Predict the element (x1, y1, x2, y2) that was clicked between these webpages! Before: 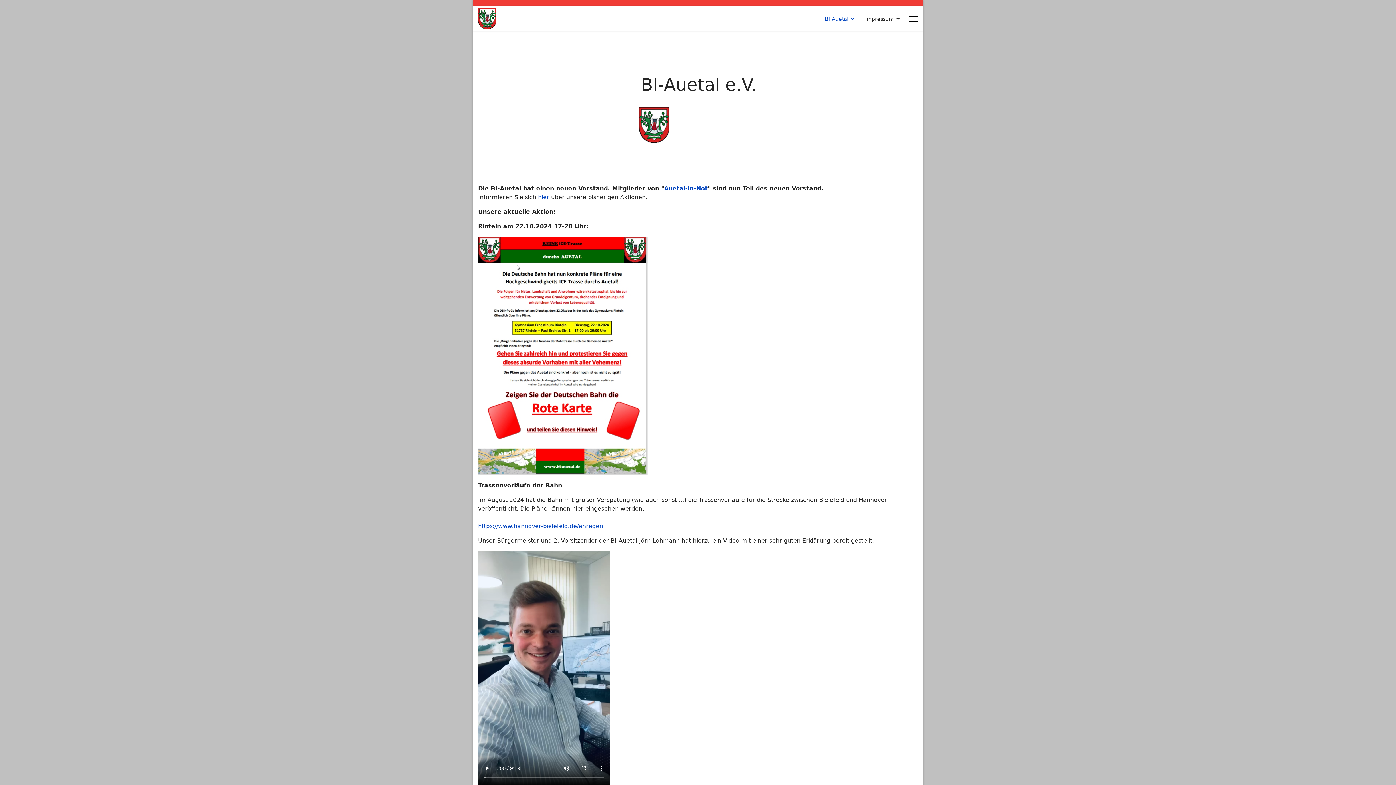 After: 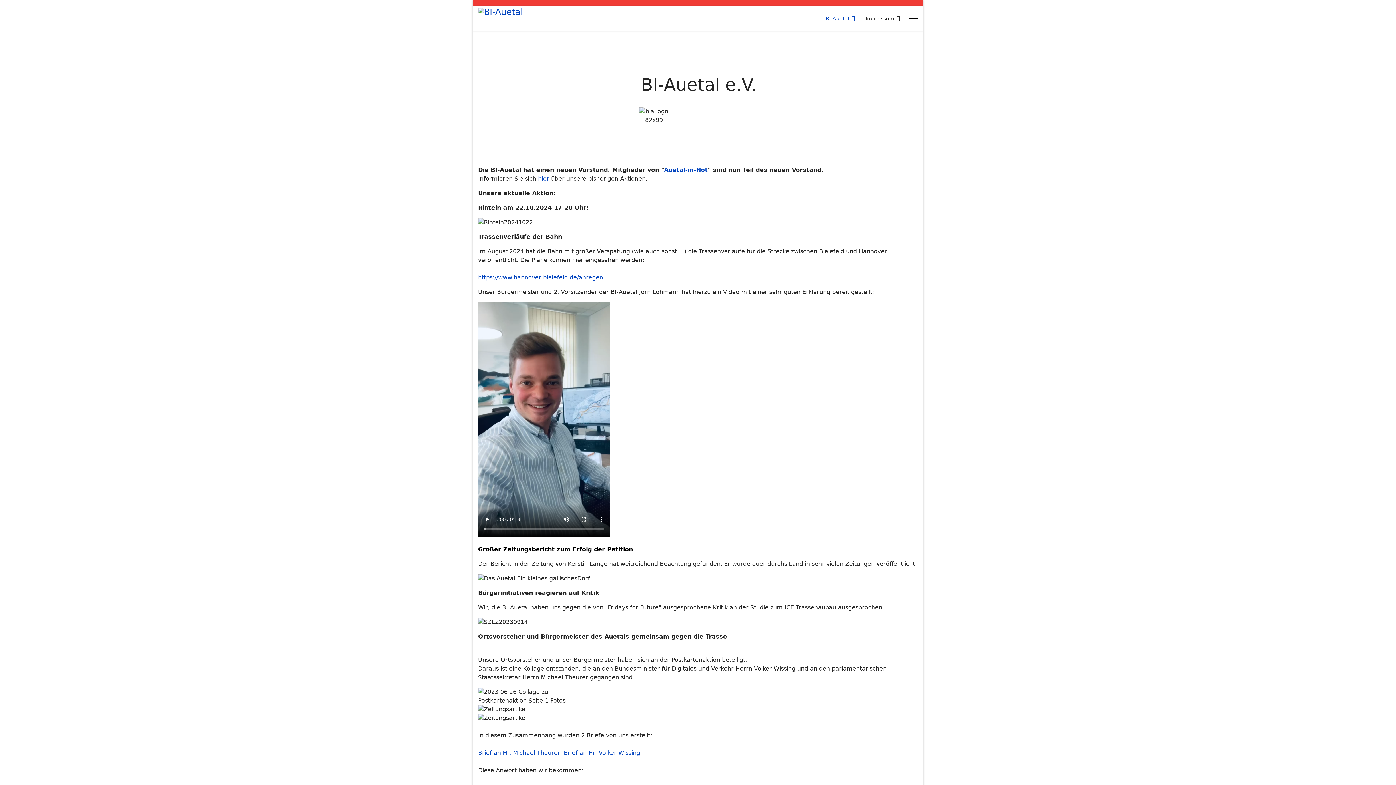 Action: bbox: (478, 7, 496, 29)